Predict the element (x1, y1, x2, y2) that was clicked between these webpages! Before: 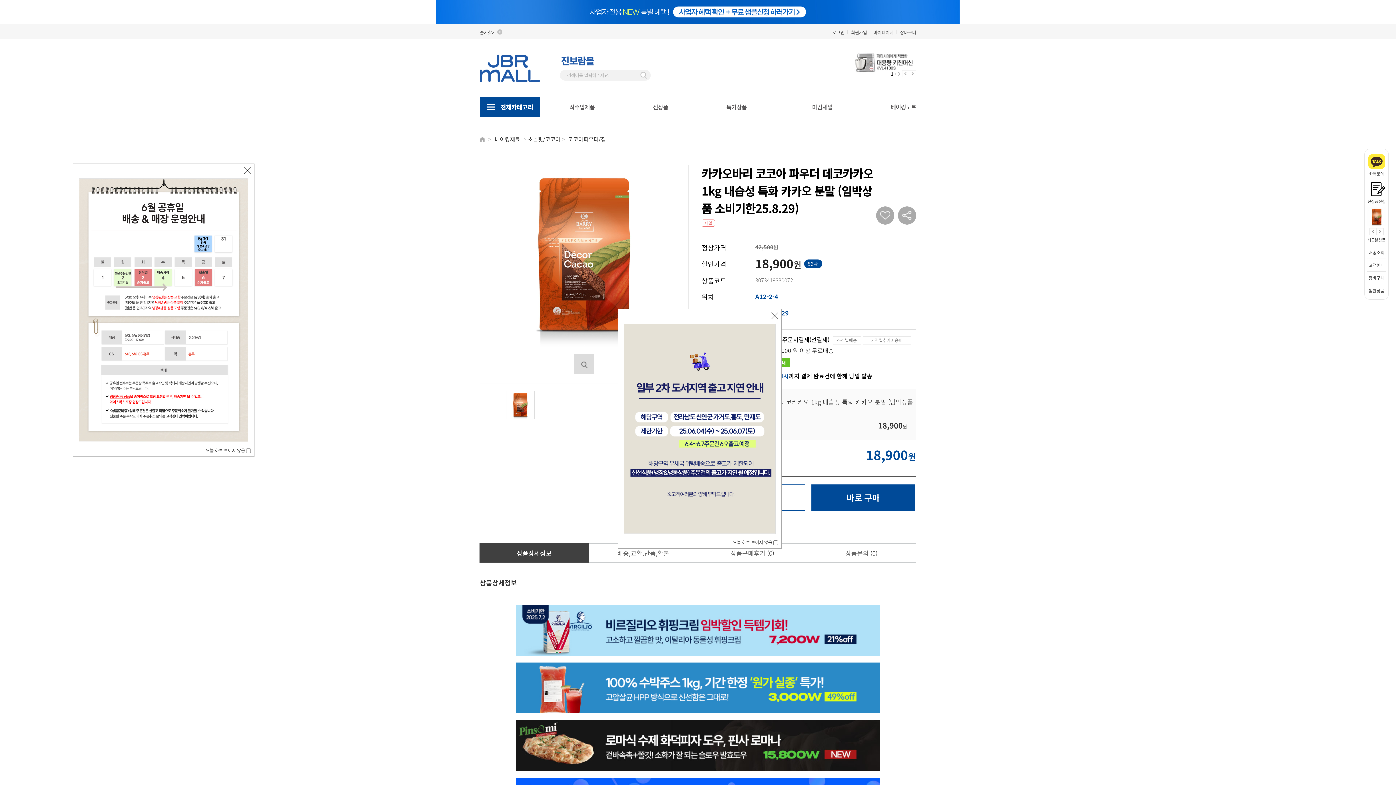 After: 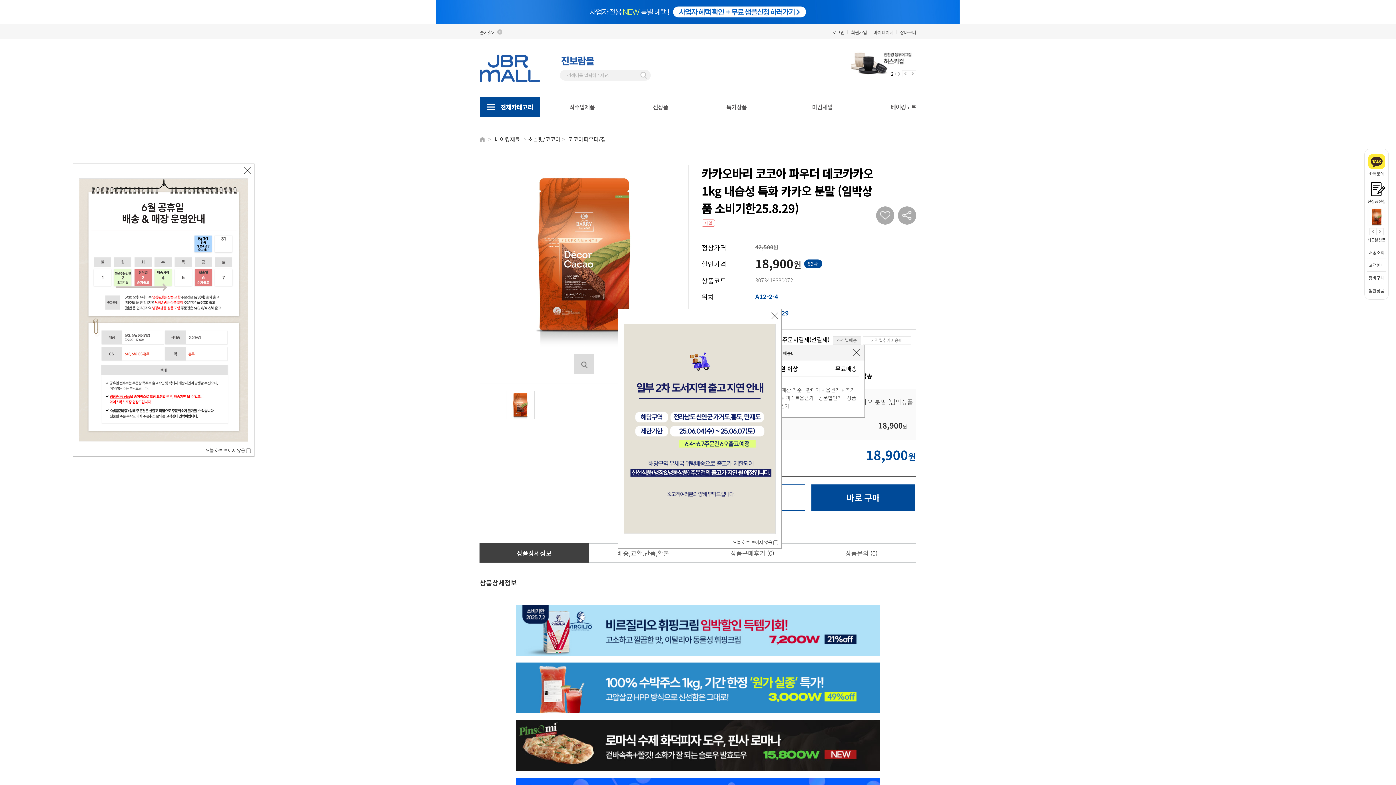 Action: label: 조건별배송 bbox: (832, 336, 861, 345)